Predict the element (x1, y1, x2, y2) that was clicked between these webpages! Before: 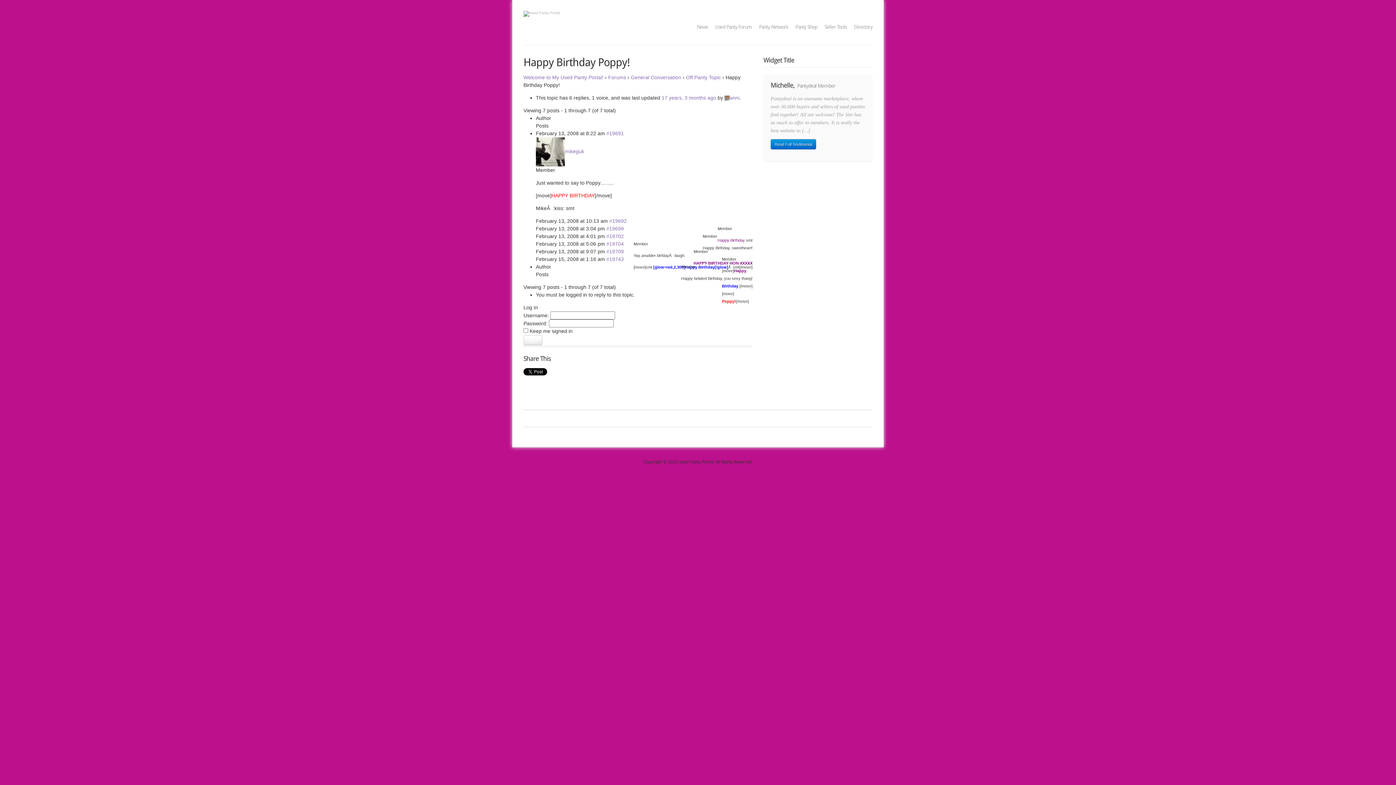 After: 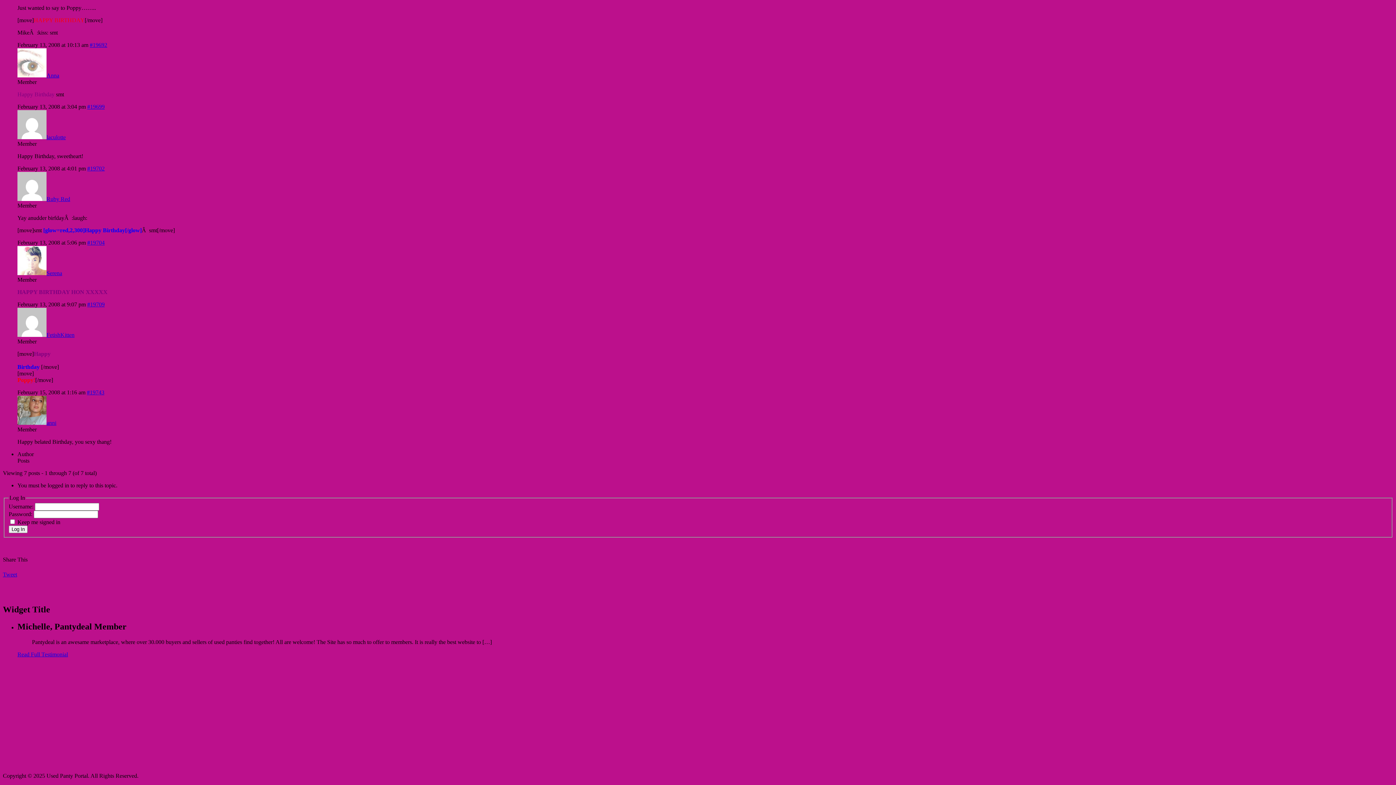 Action: bbox: (606, 225, 624, 231) label: #19699